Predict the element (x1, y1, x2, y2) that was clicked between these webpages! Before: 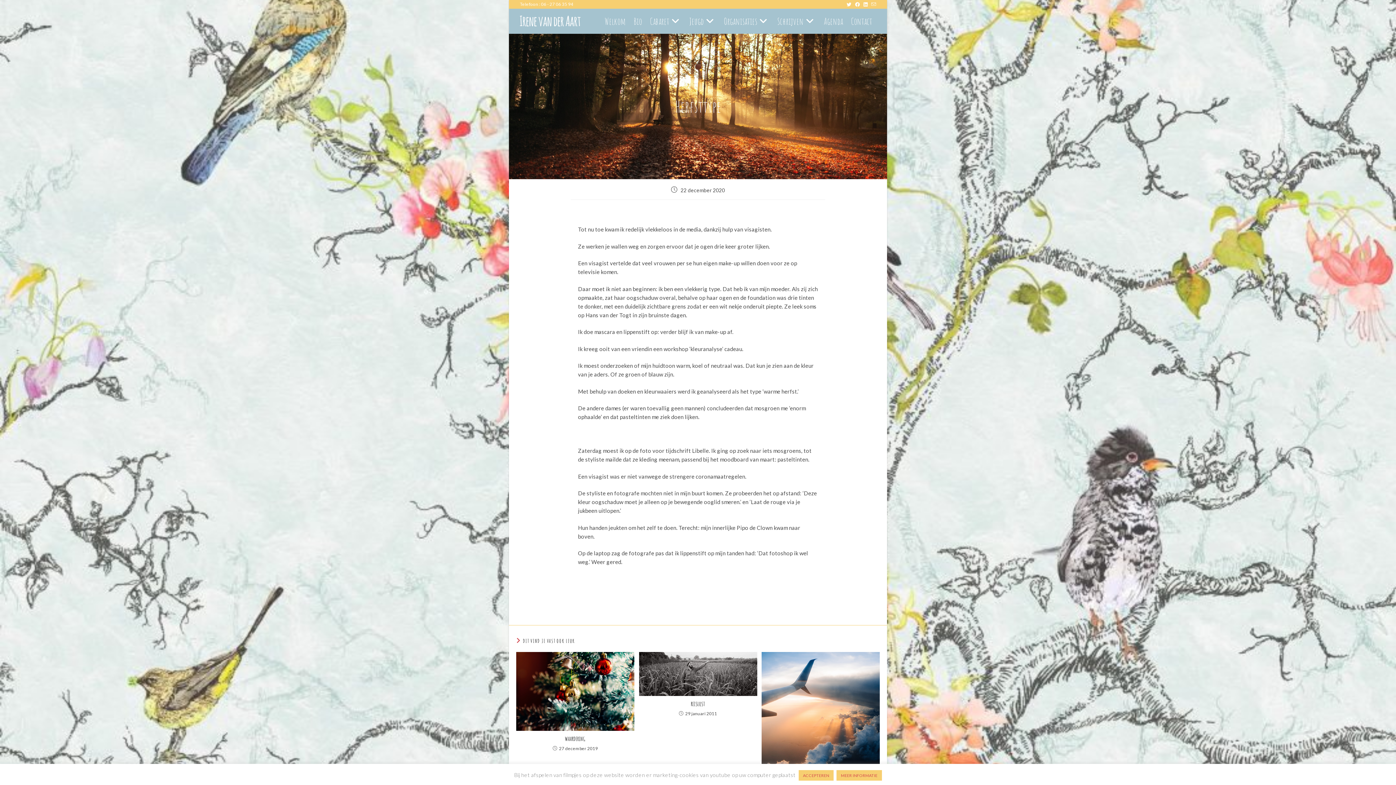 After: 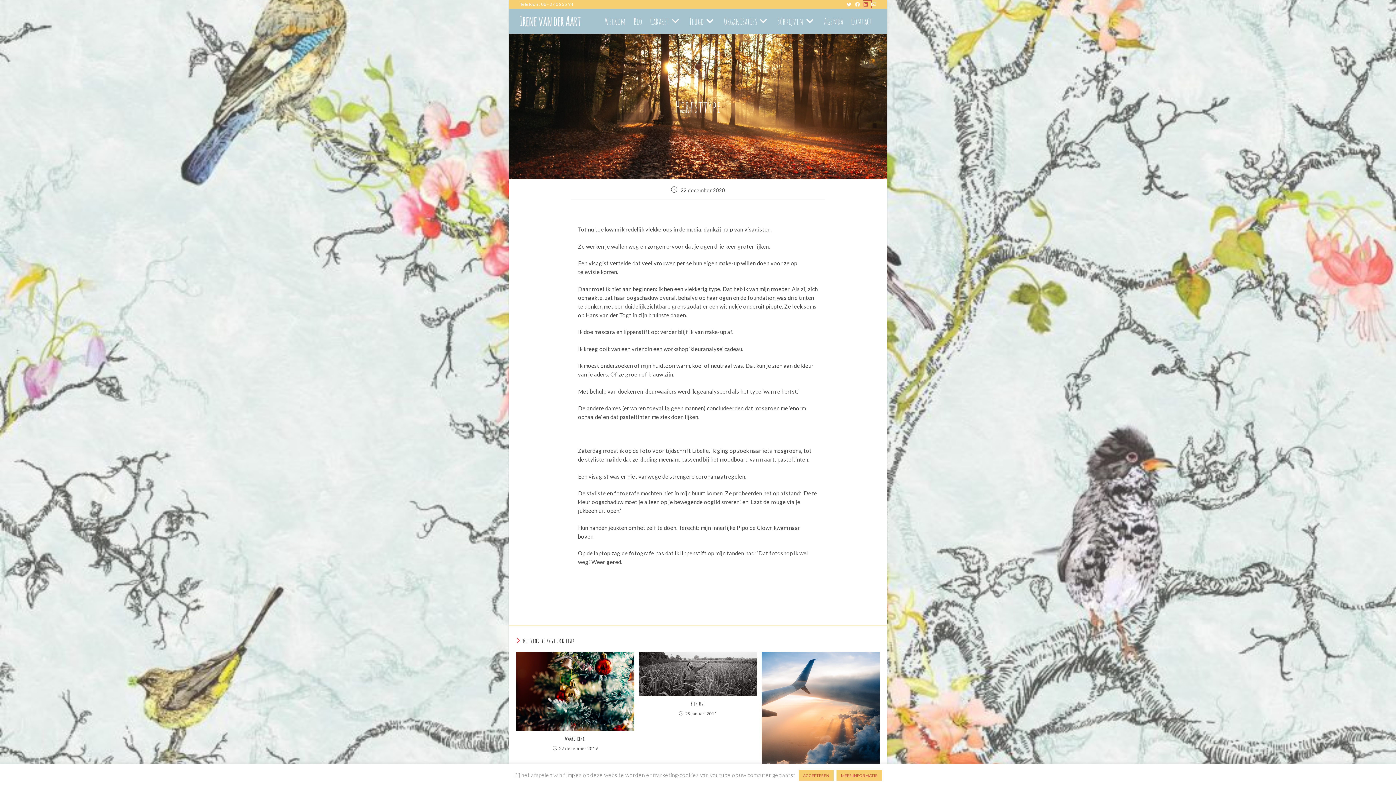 Action: label: LinkedIn (opent in een nieuwe tab) bbox: (863, 0, 871, 7)